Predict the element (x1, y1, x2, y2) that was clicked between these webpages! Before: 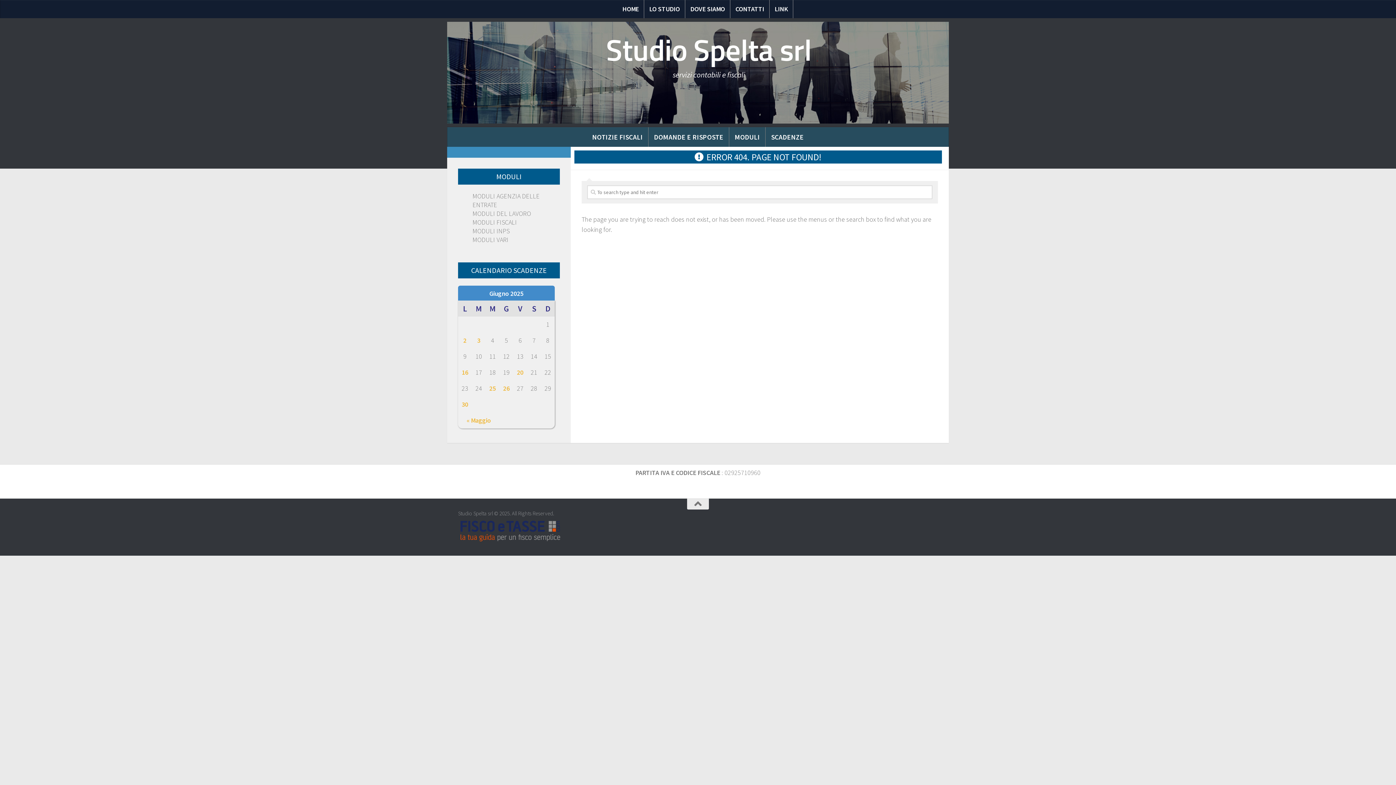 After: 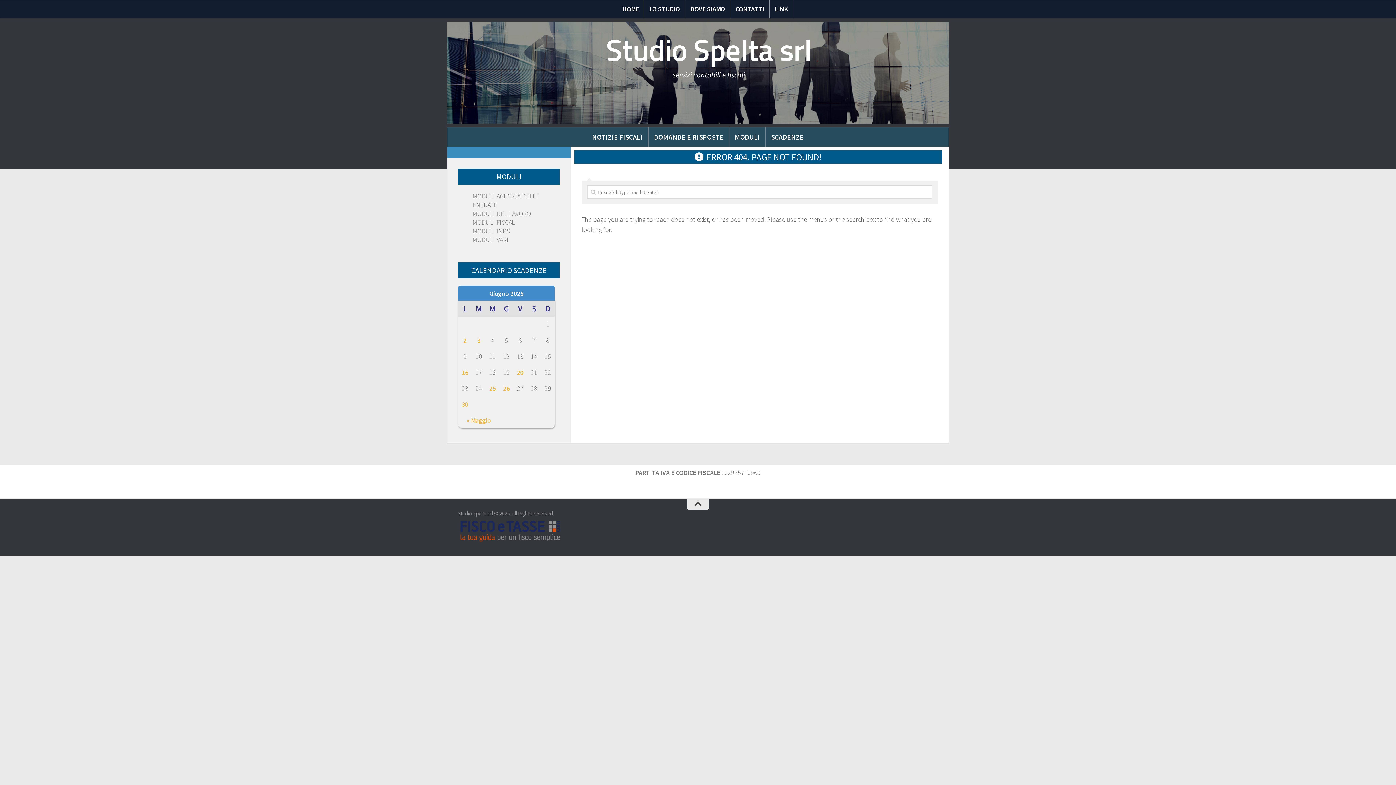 Action: bbox: (687, 498, 709, 509)